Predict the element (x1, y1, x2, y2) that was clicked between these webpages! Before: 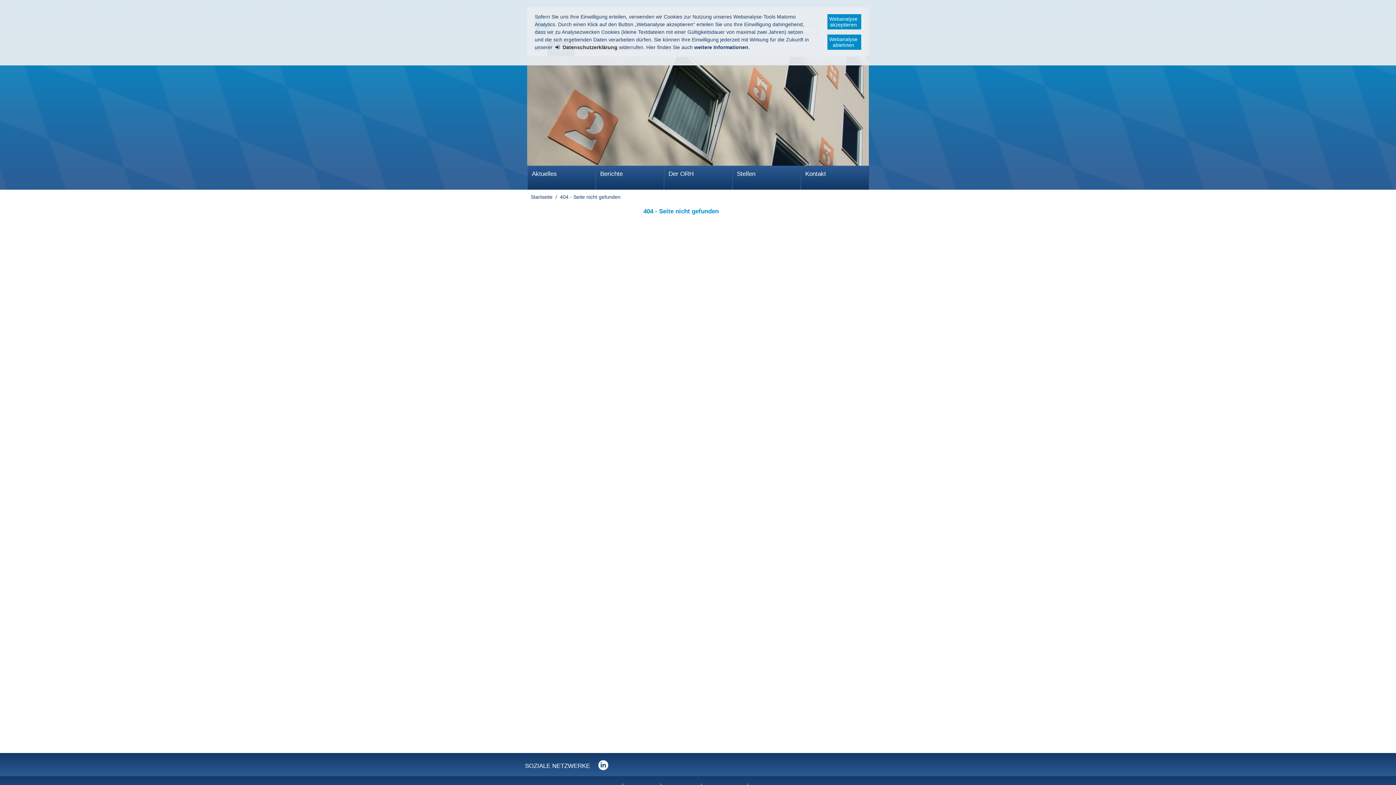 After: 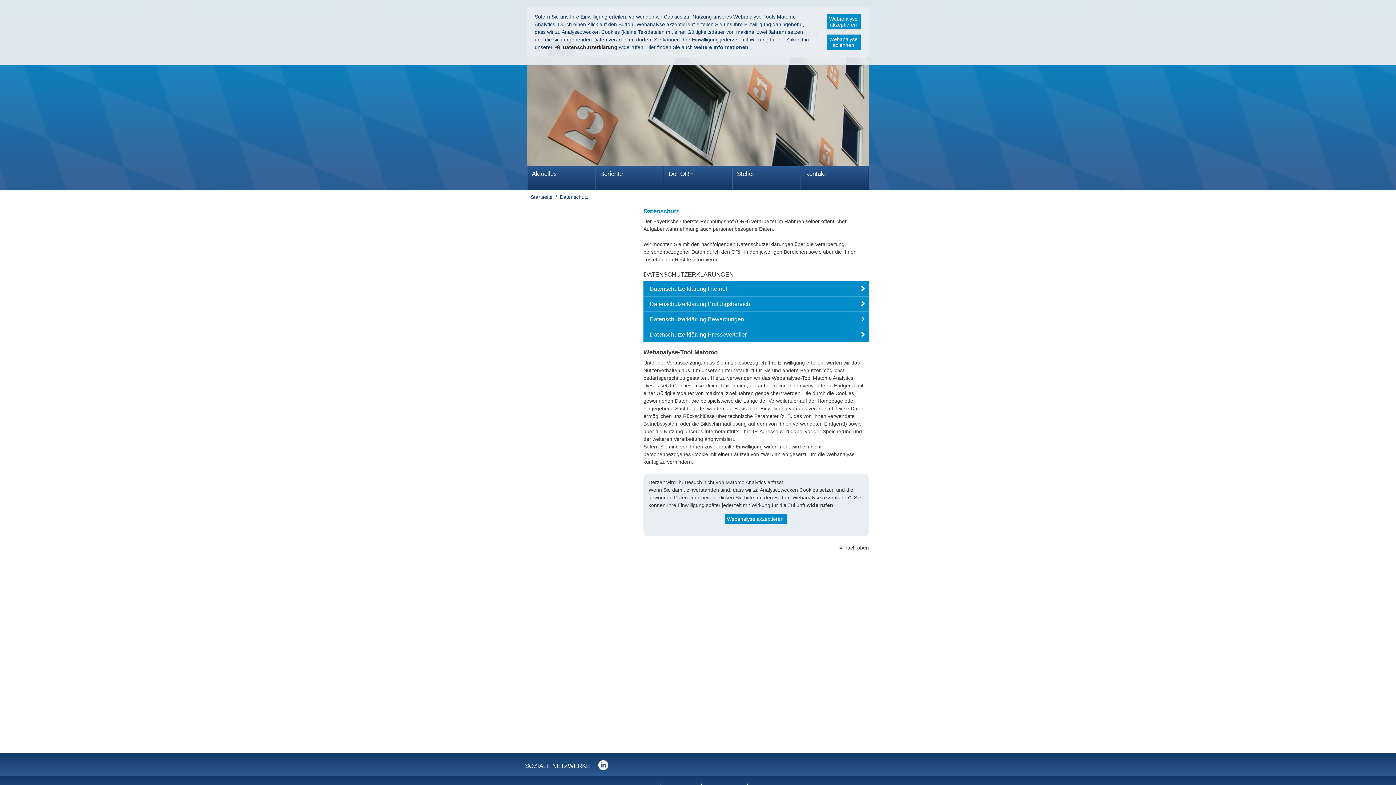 Action: bbox: (554, 44, 617, 50) label:  Datenschutzerklärung